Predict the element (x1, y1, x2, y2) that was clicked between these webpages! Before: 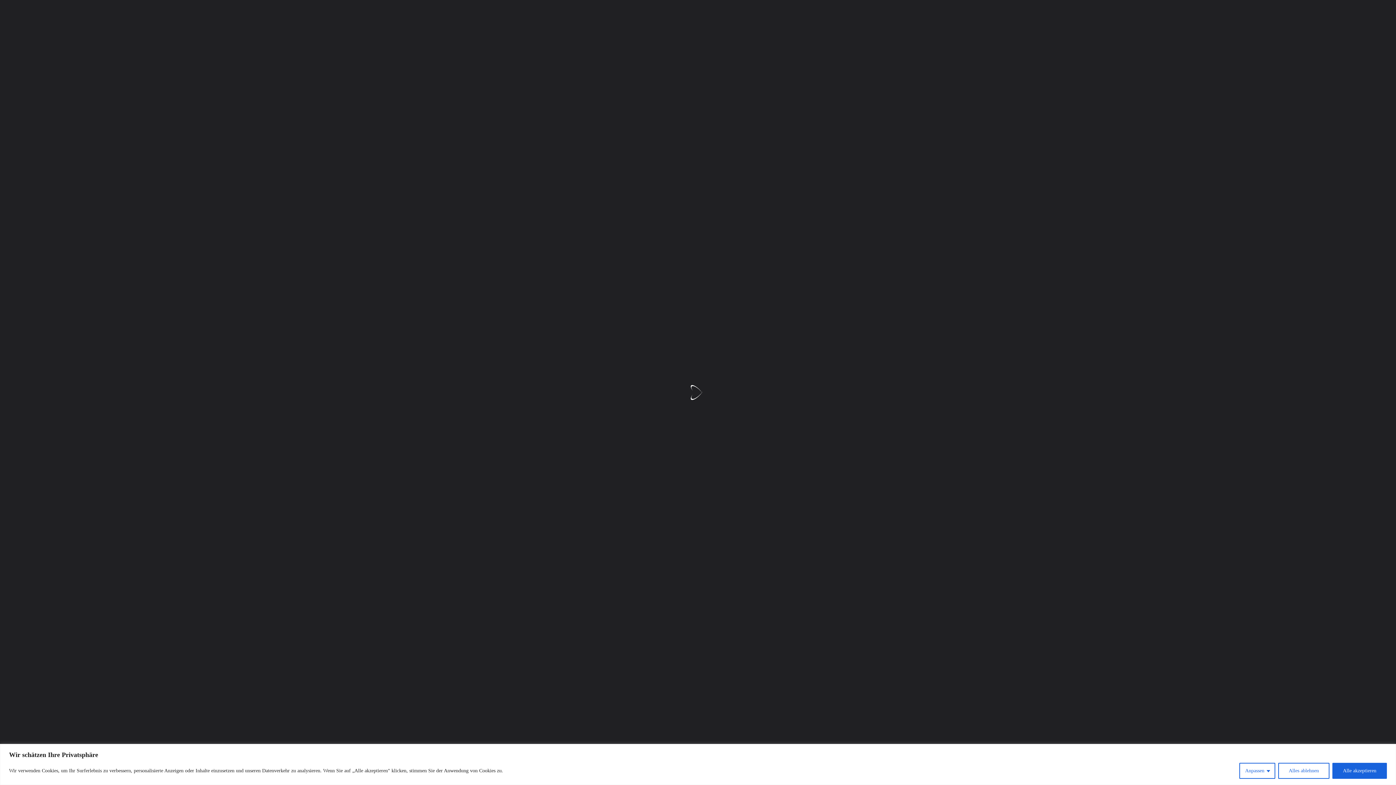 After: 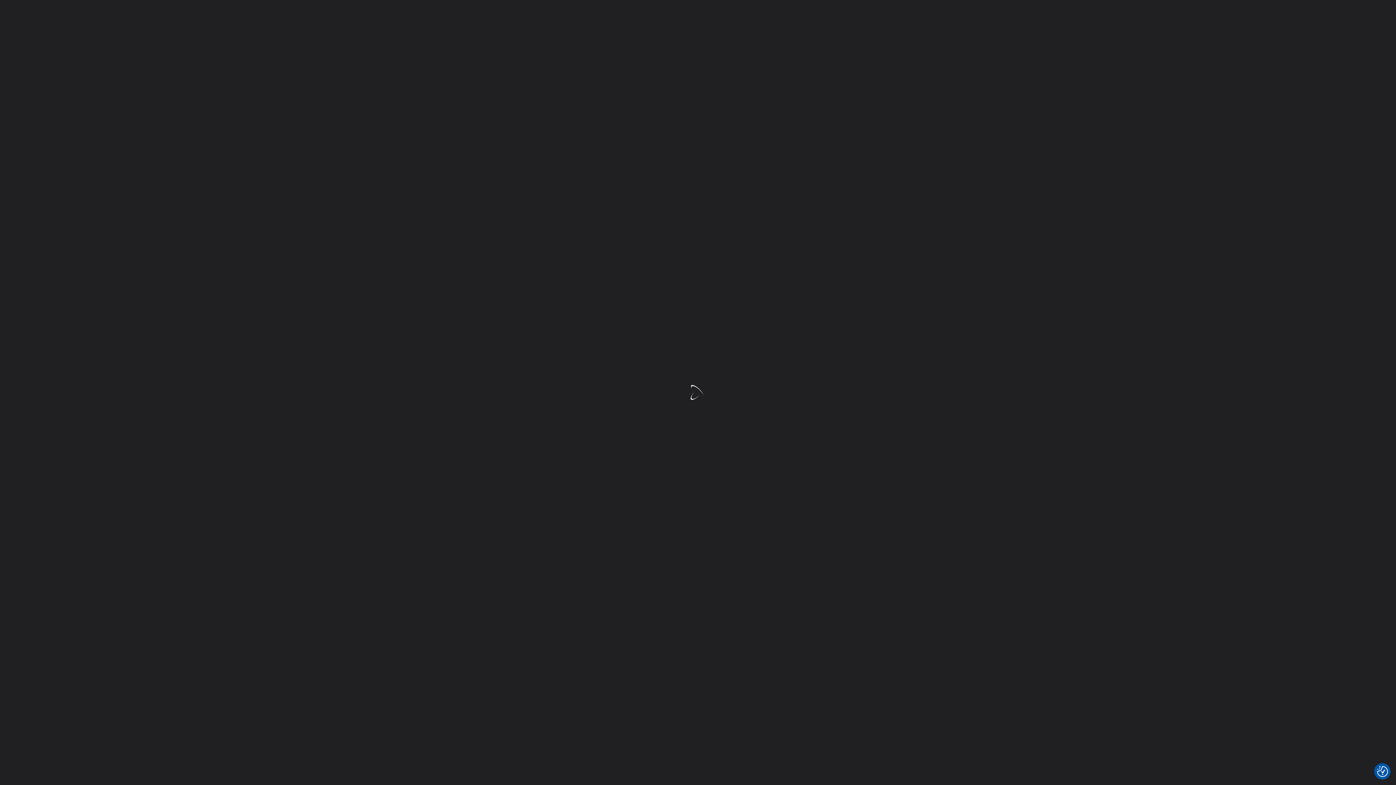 Action: bbox: (1332, 763, 1387, 779) label: Alle akzeptieren